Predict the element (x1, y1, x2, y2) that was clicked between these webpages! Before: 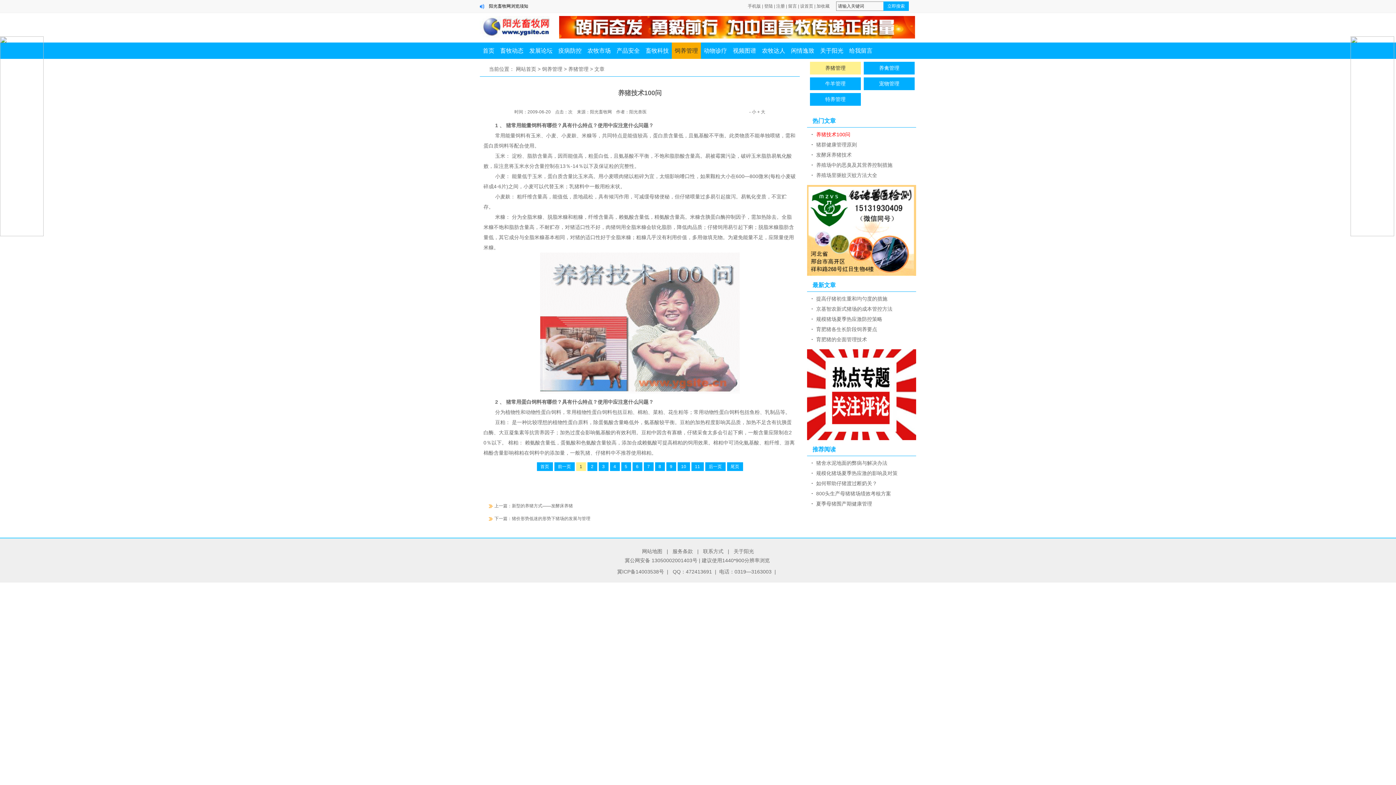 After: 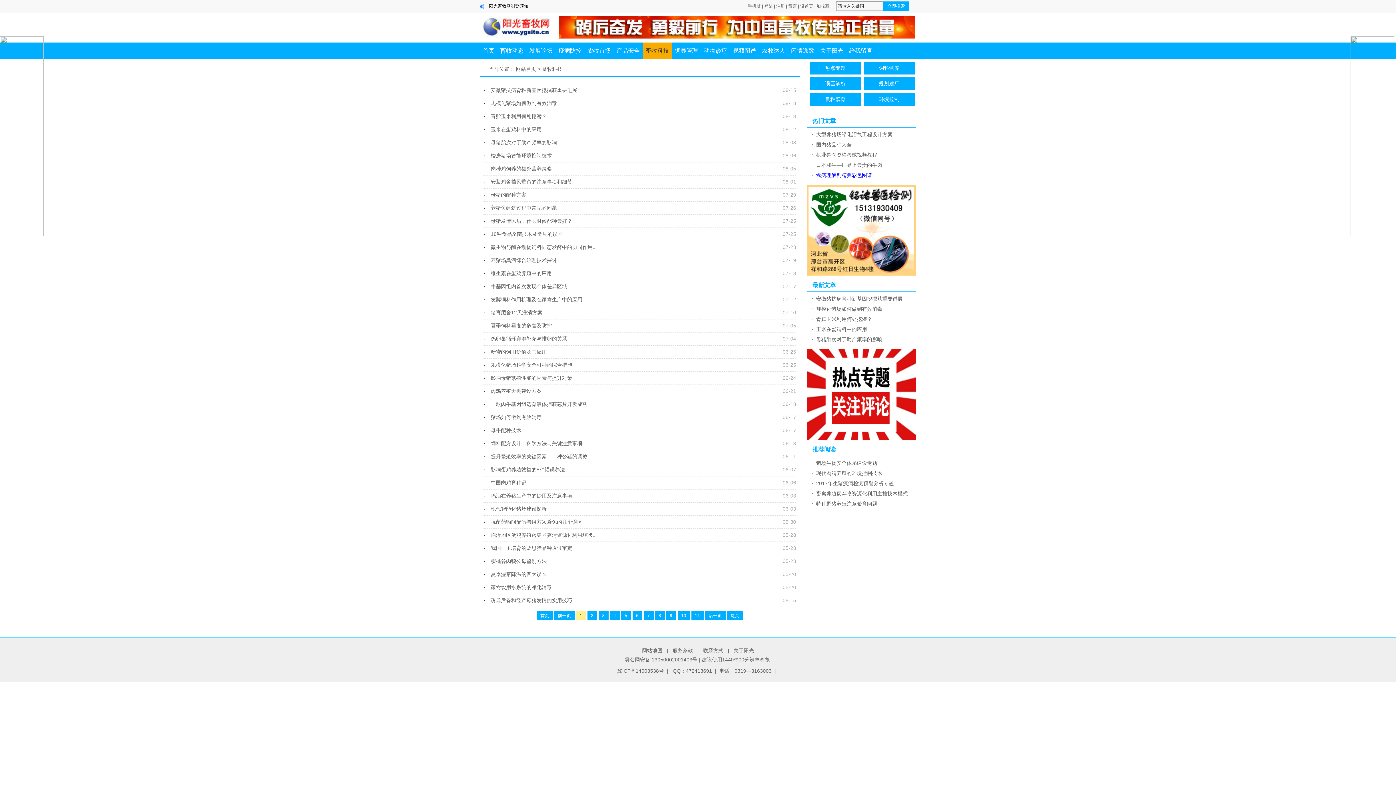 Action: label: 畜牧科技 bbox: (642, 42, 672, 58)